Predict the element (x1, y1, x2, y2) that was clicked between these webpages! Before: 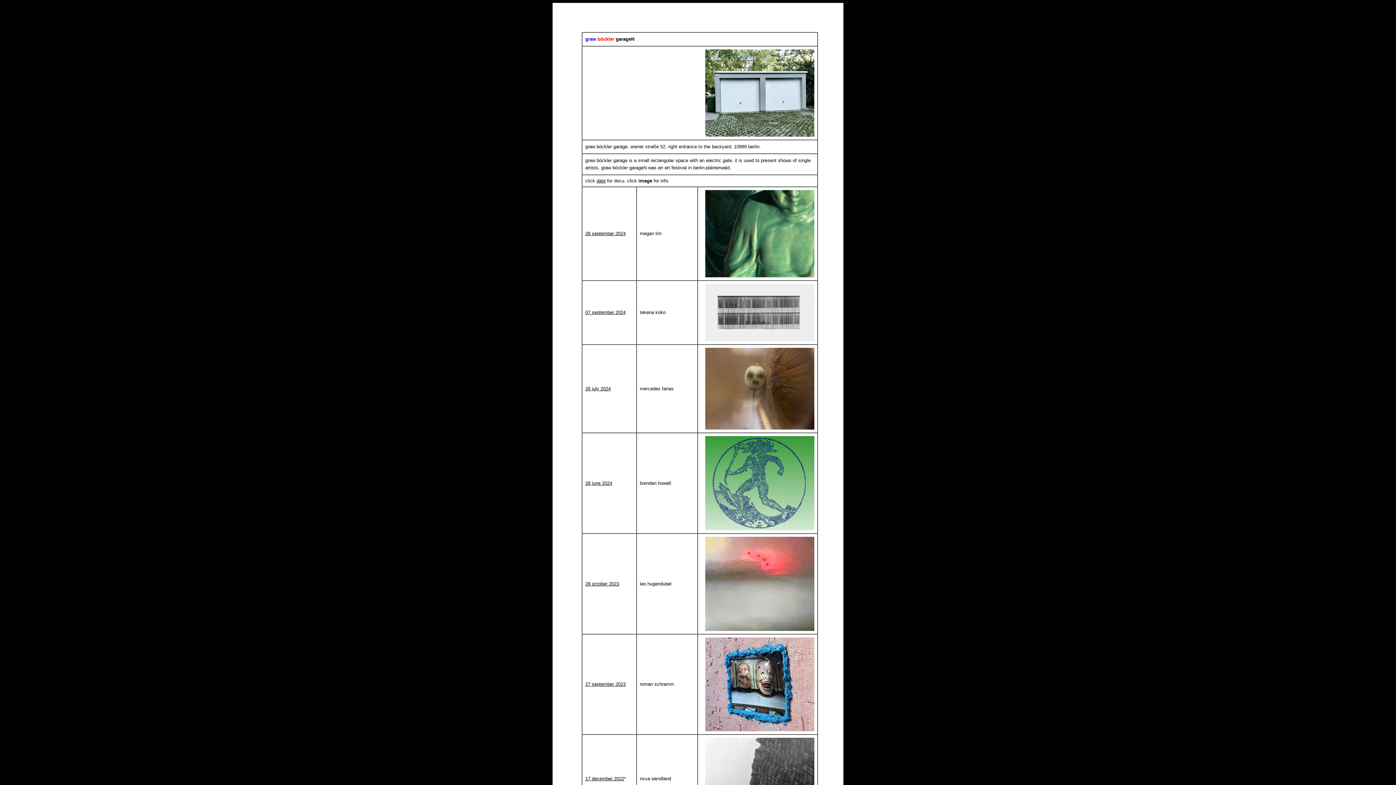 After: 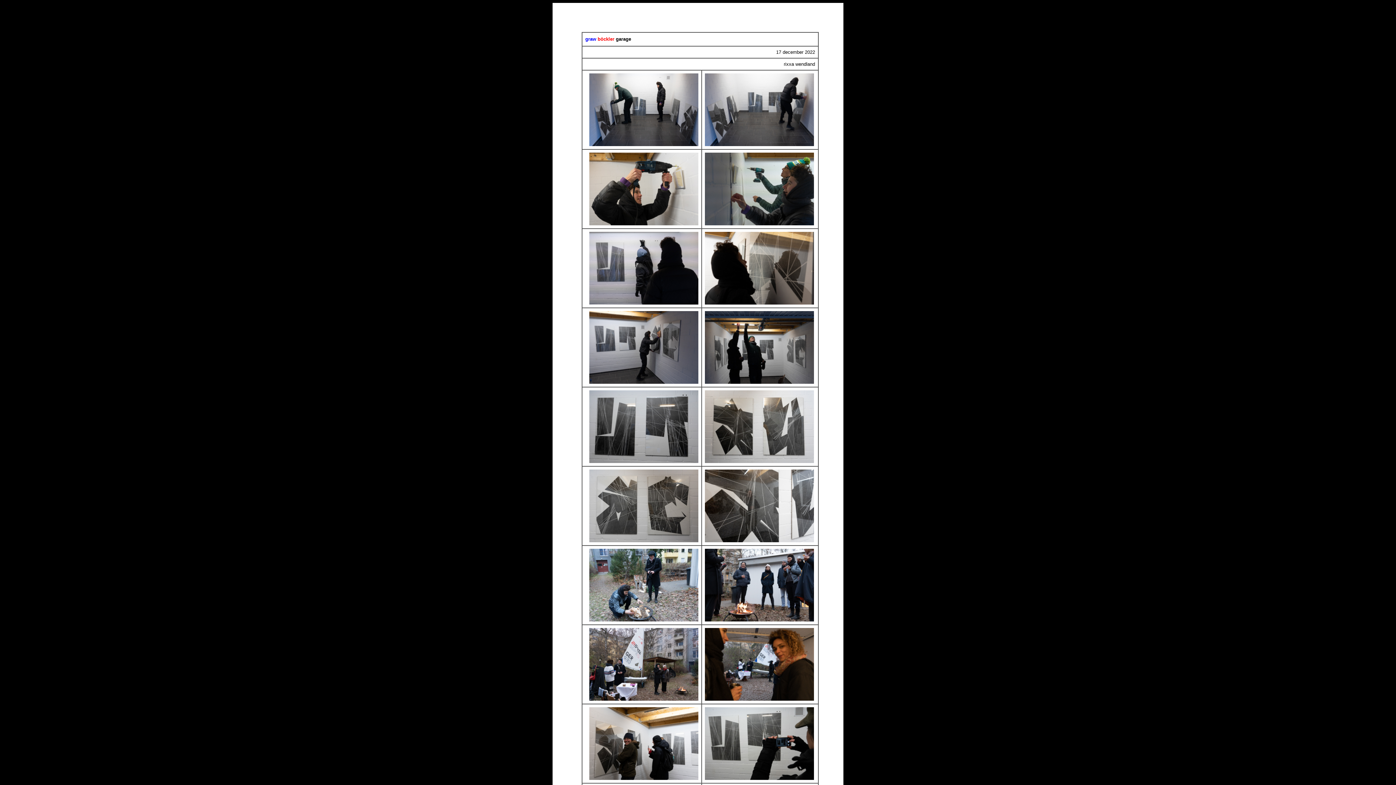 Action: bbox: (585, 776, 624, 781) label: 17 december 2022